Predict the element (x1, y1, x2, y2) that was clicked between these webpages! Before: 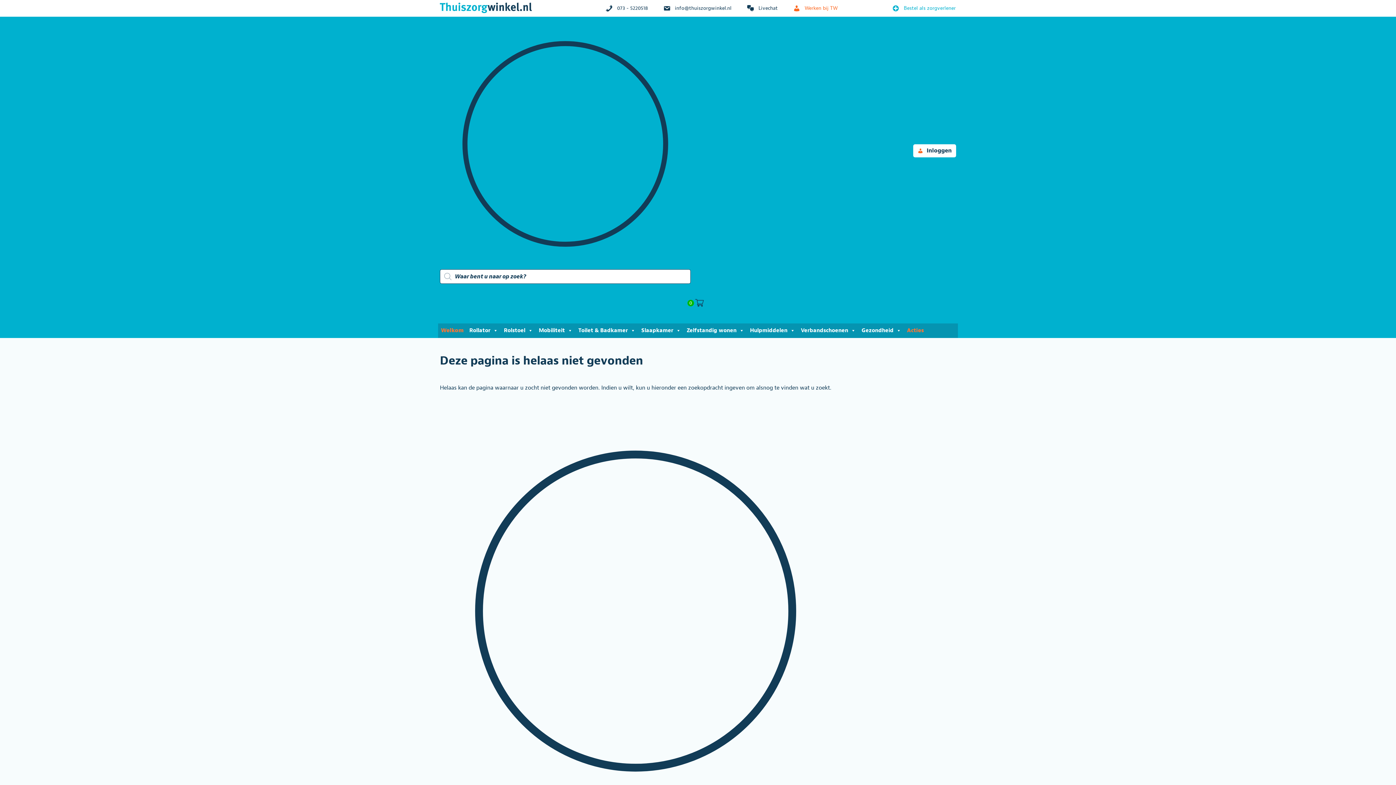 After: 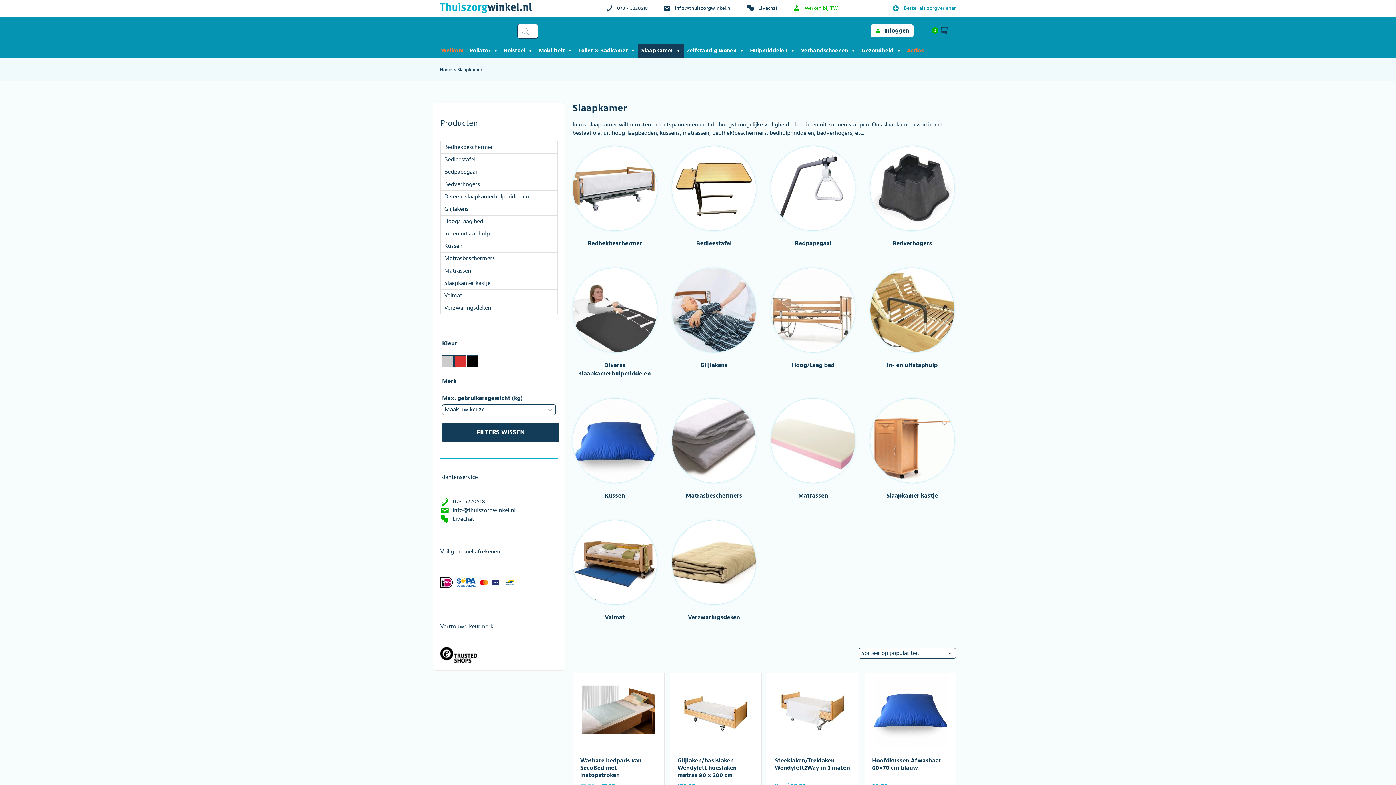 Action: label: Slaapkamer bbox: (638, 323, 684, 338)